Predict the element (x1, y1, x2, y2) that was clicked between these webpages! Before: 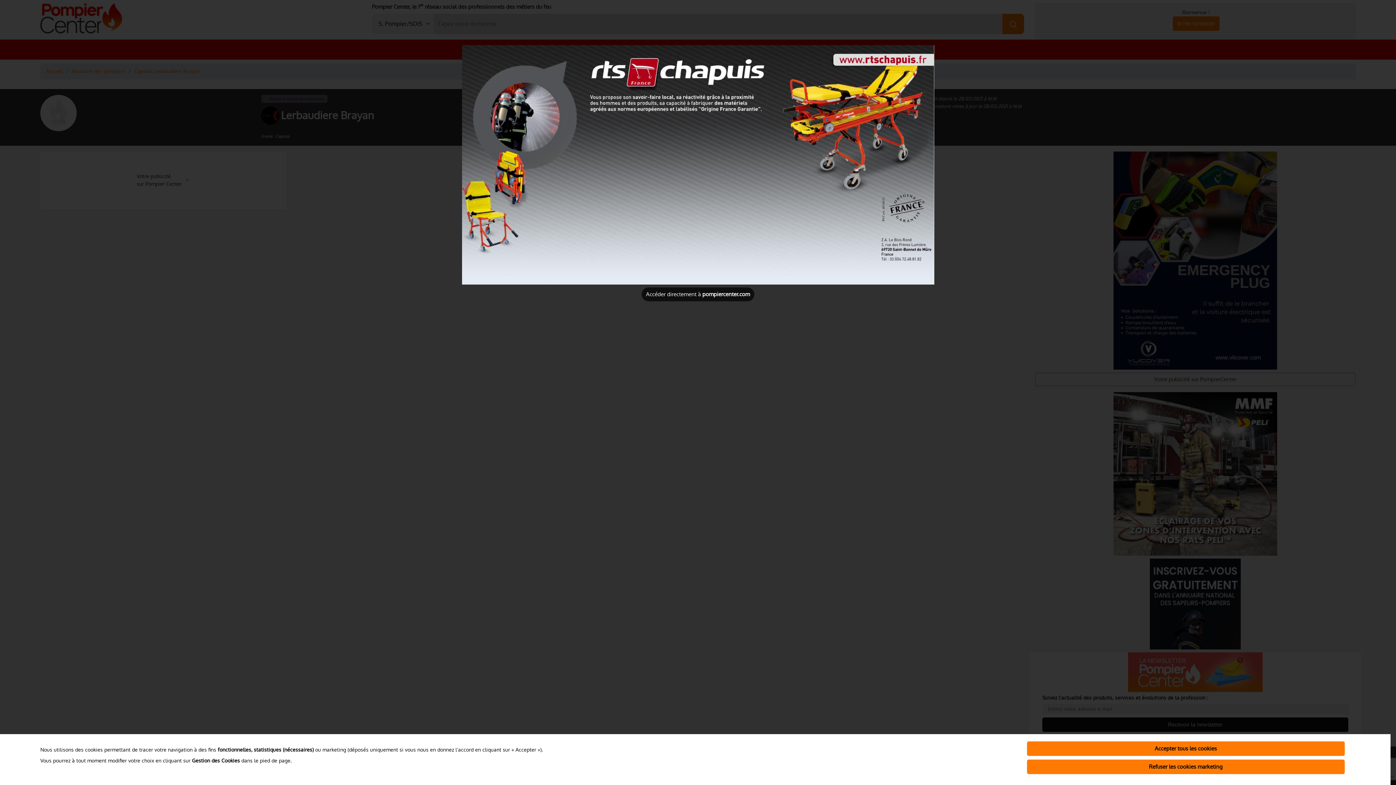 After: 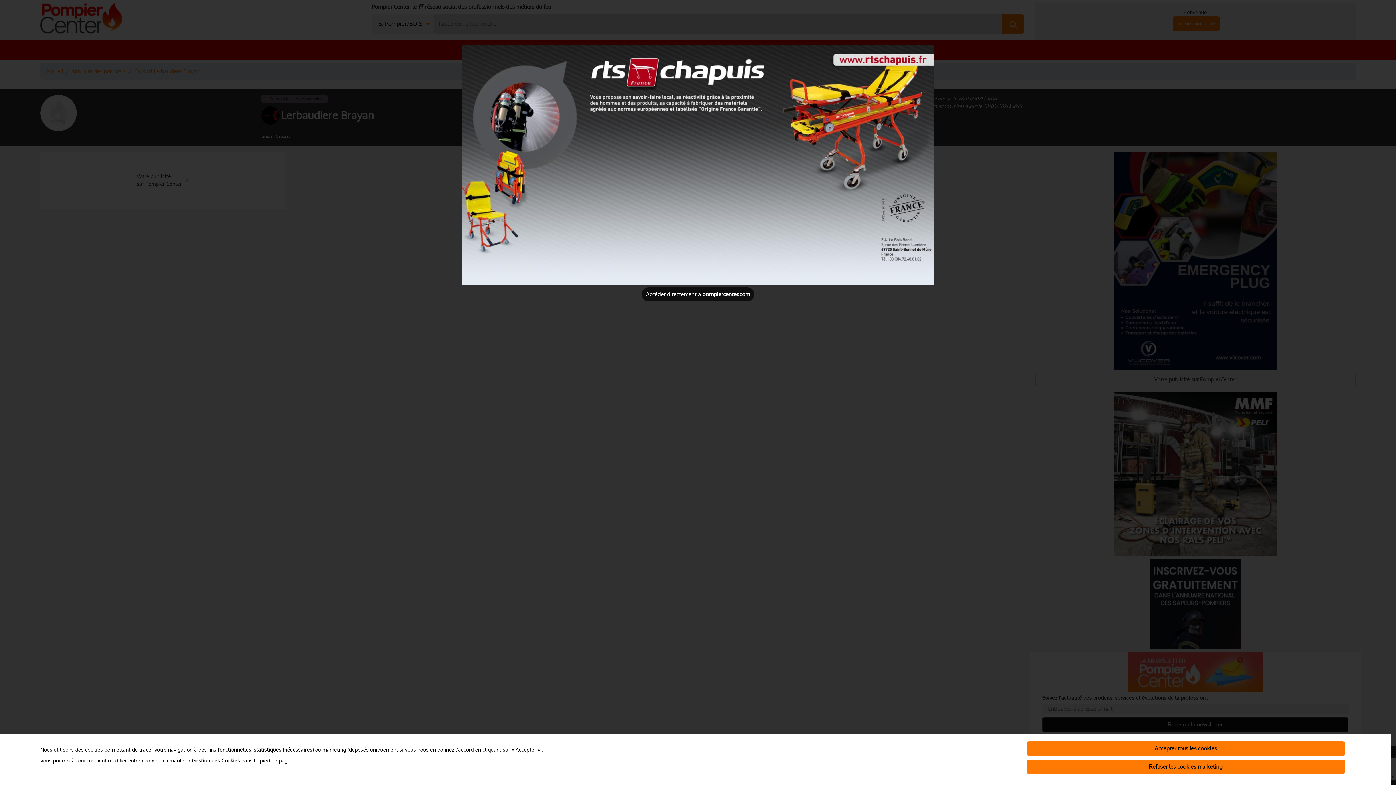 Action: bbox: (462, 160, 934, 168)